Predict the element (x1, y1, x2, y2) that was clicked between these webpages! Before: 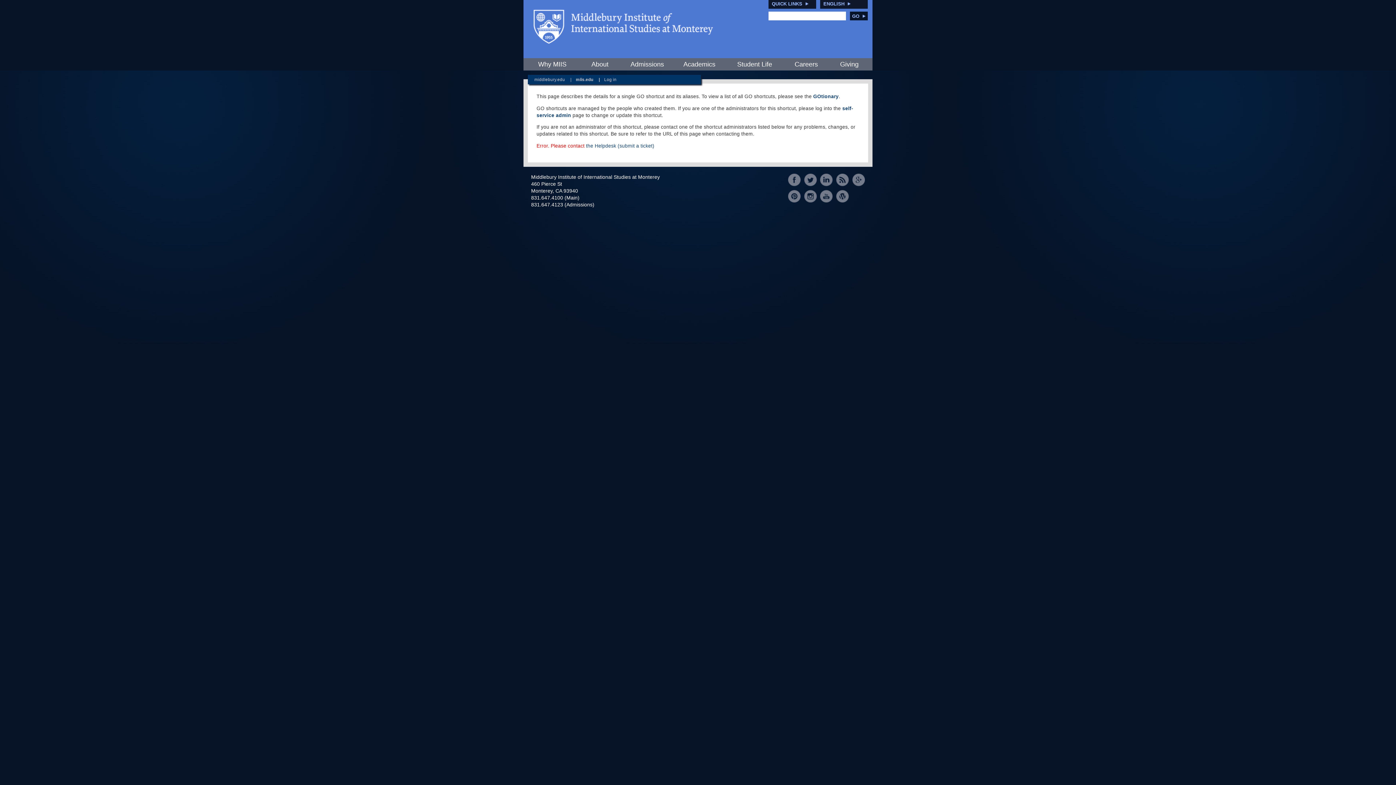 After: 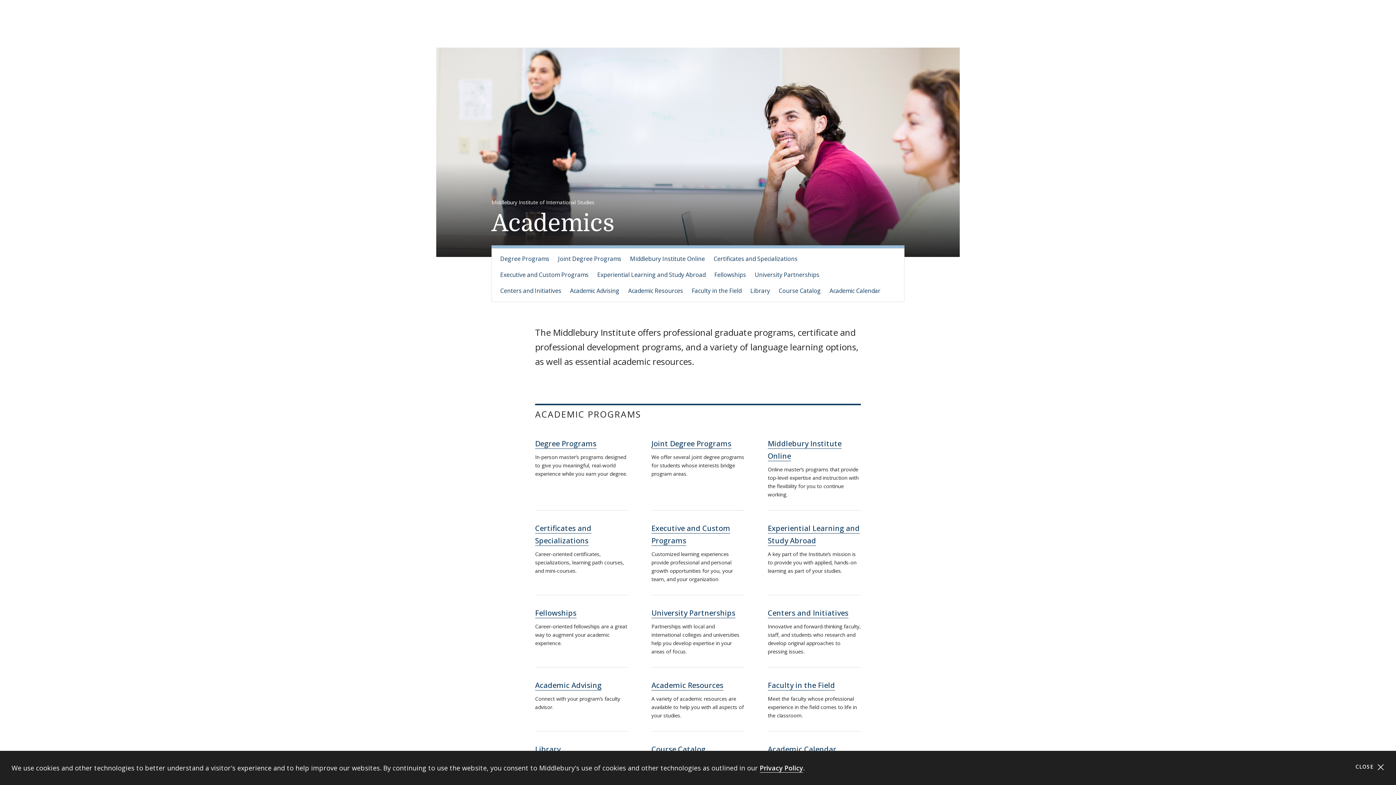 Action: label: Academics bbox: (677, 58, 721, 70)